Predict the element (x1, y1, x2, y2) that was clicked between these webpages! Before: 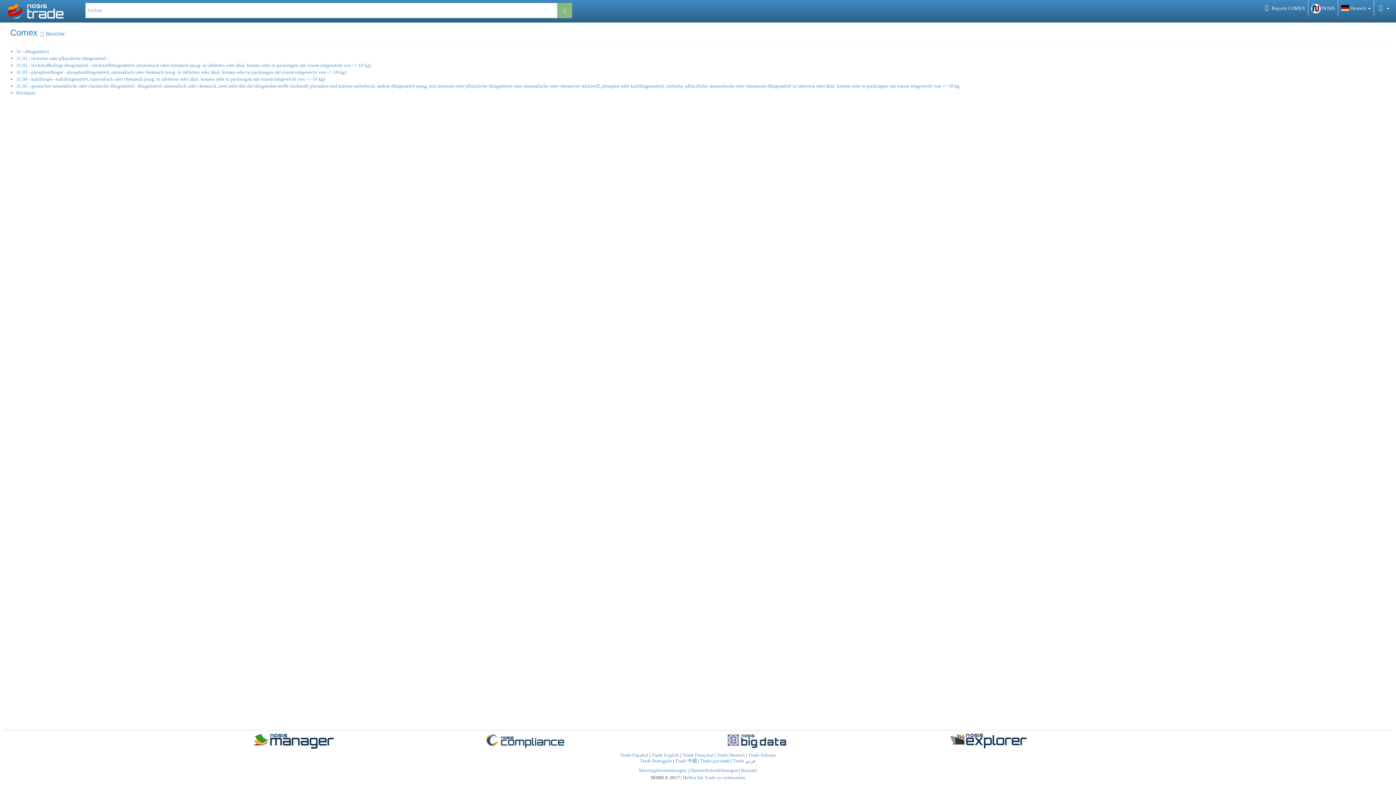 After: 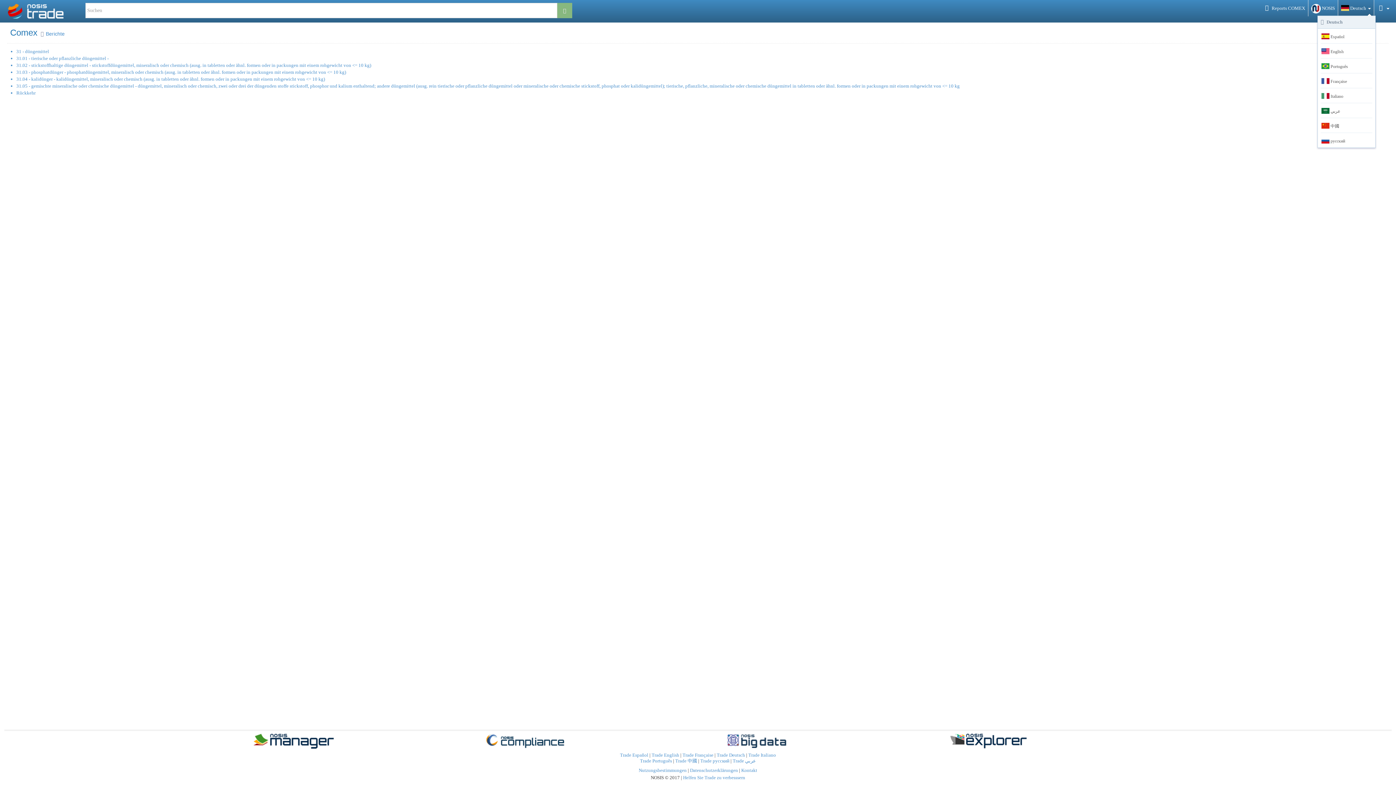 Action: label:  Deutsch  bbox: (1338, 0, 1374, 16)